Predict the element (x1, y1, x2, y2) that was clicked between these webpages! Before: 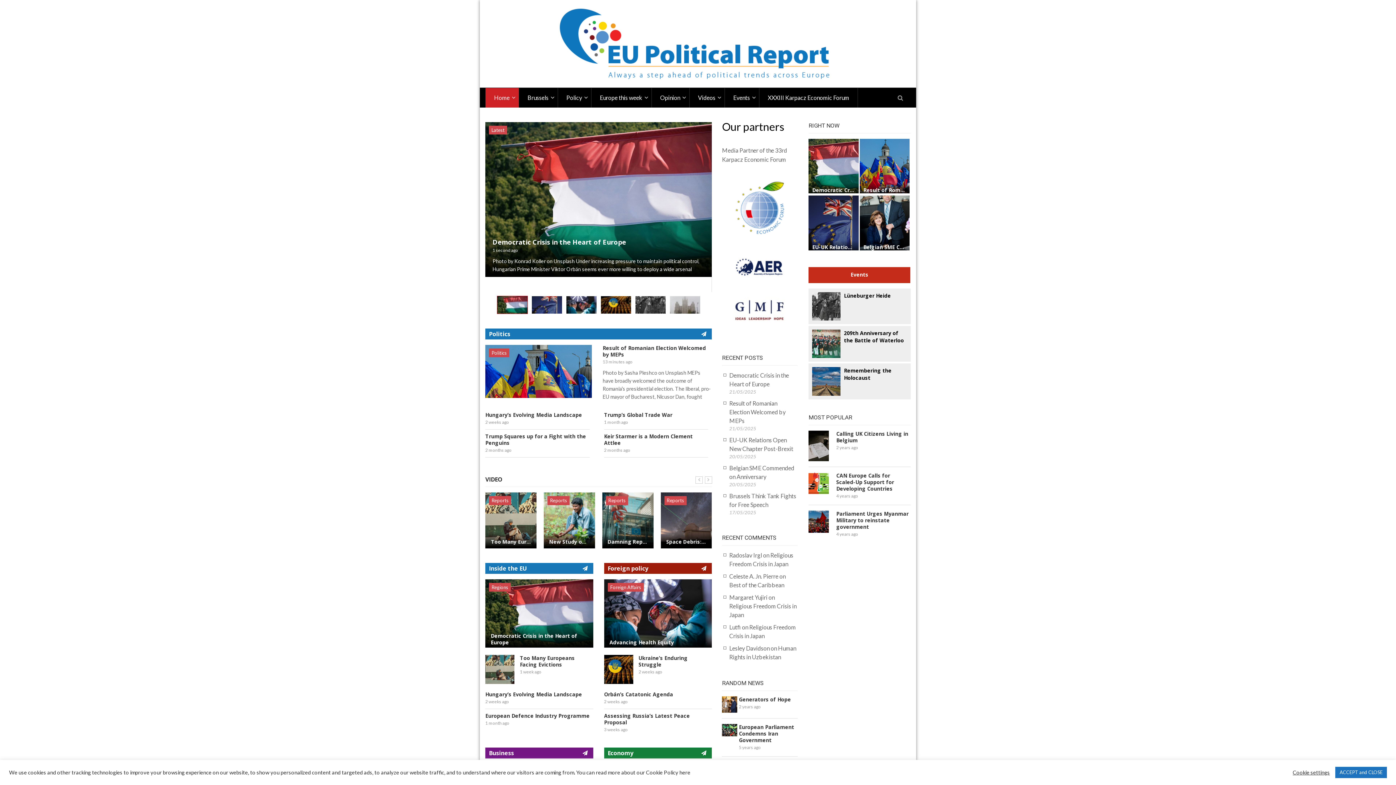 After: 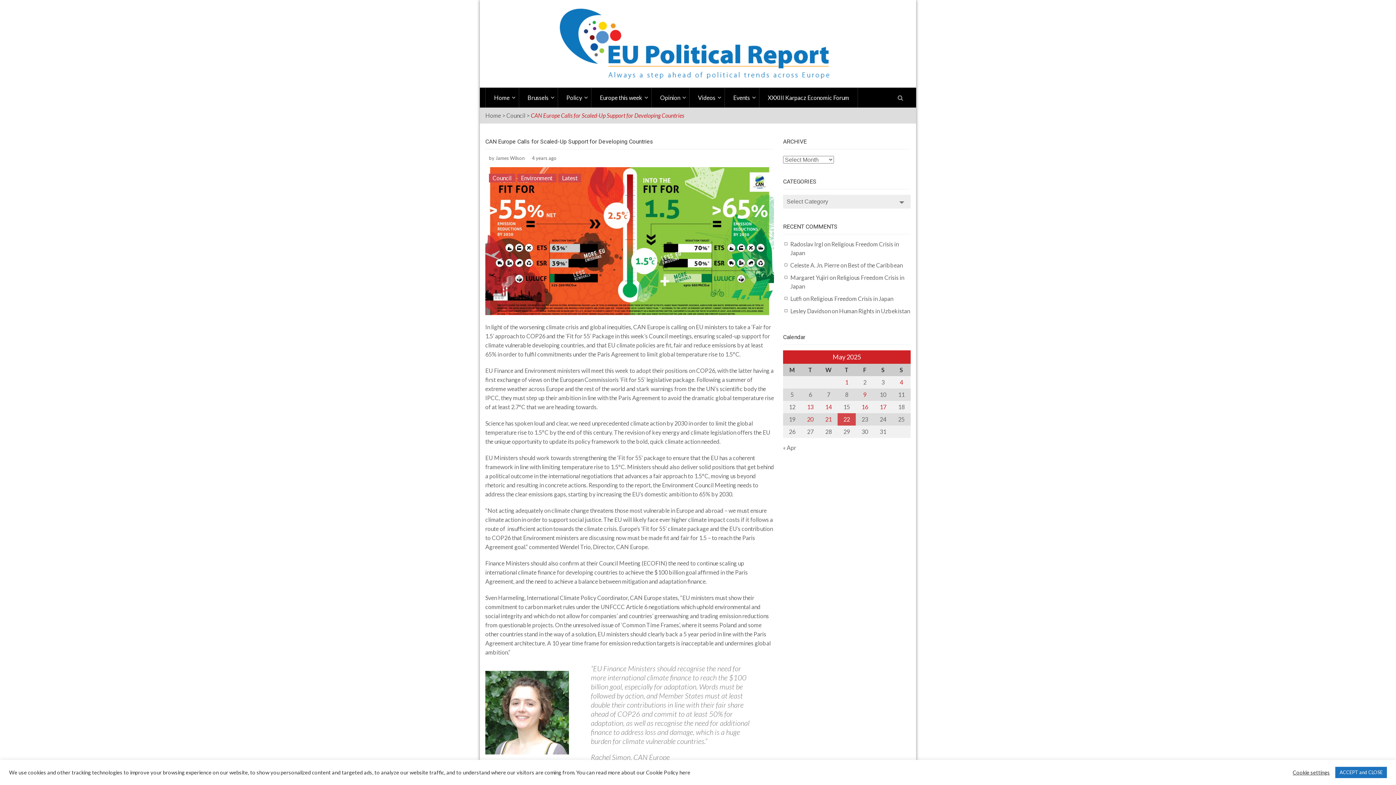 Action: bbox: (836, 472, 910, 492) label: CAN Europe Calls for Scaled-Up Support for Developing Countries